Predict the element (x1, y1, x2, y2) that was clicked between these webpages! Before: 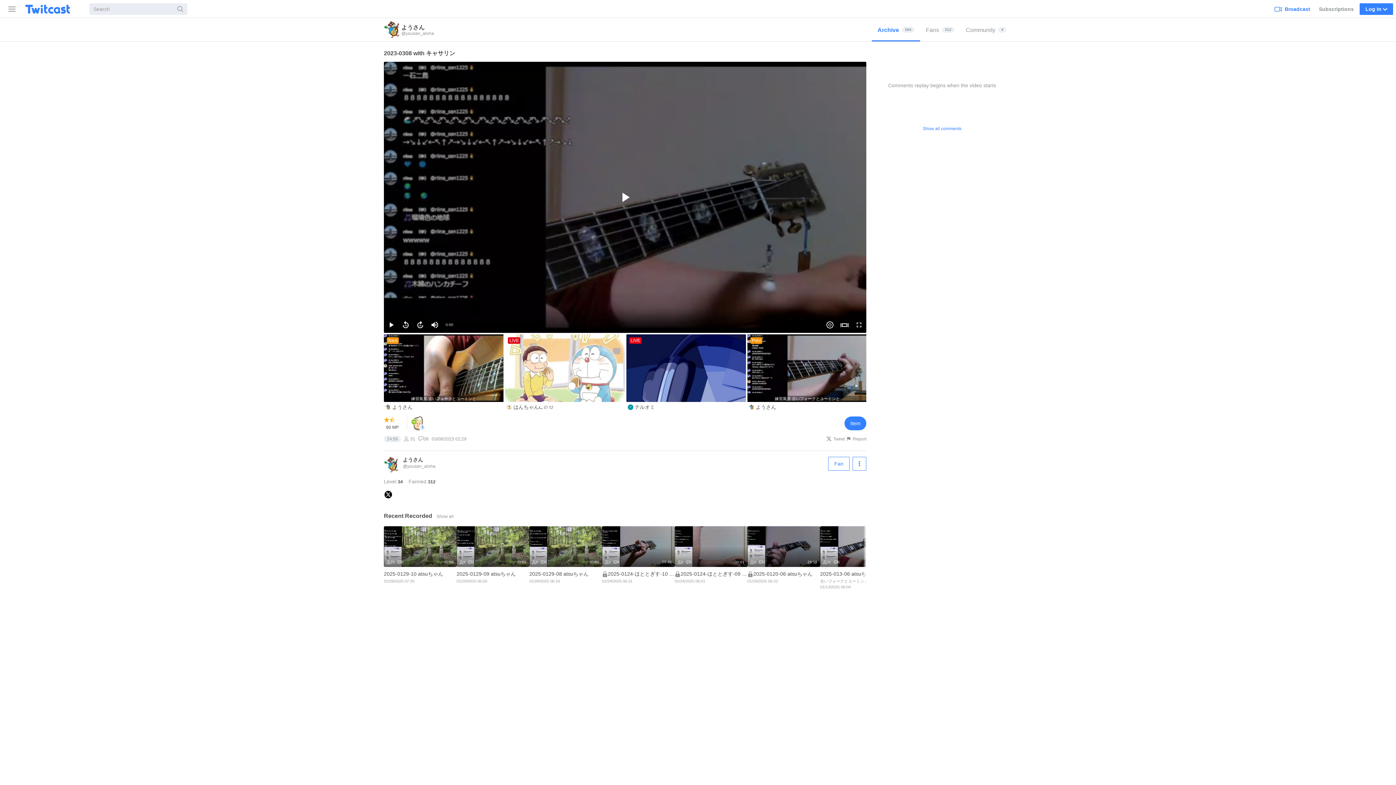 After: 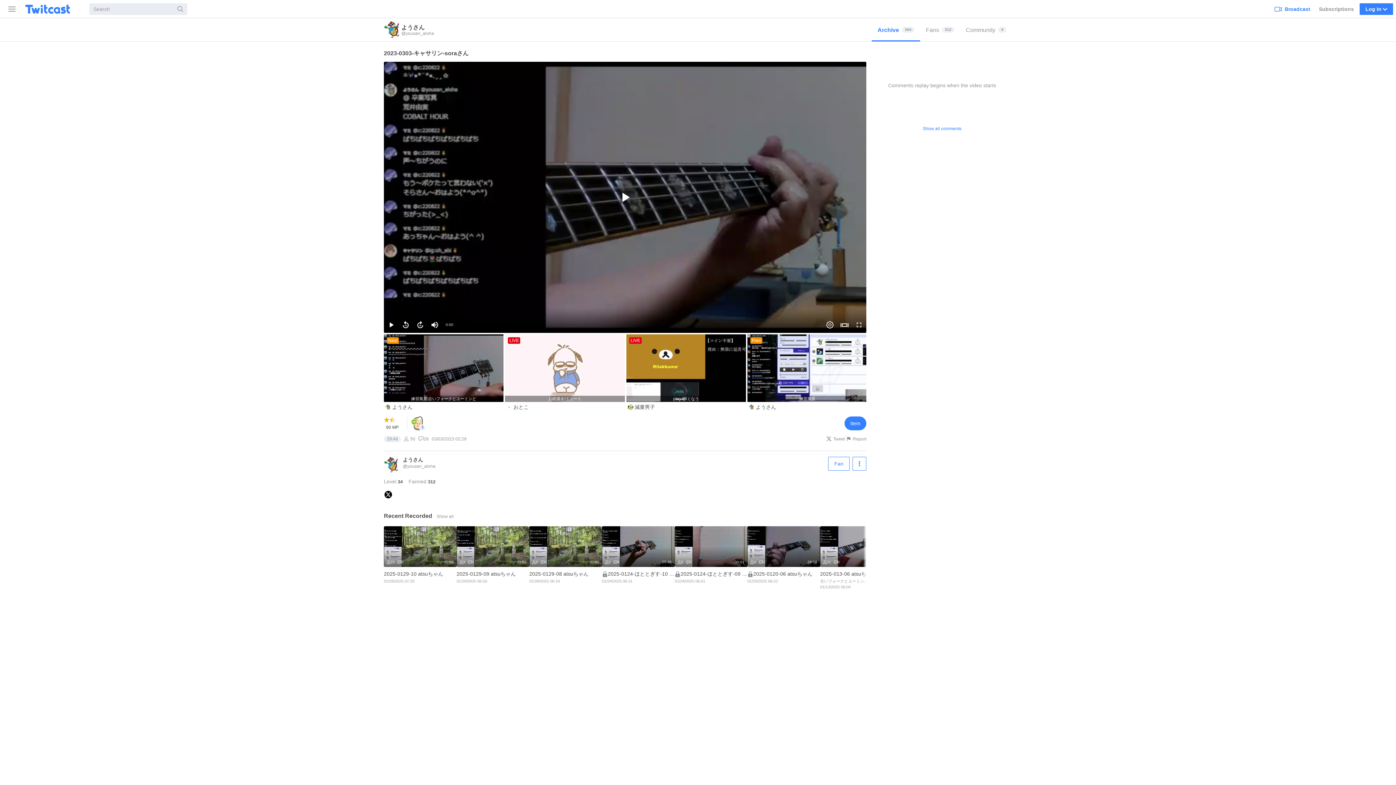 Action: label: Prev
練習風景 古いフォークとユーミンと
ようさん bbox: (747, 334, 868, 412)